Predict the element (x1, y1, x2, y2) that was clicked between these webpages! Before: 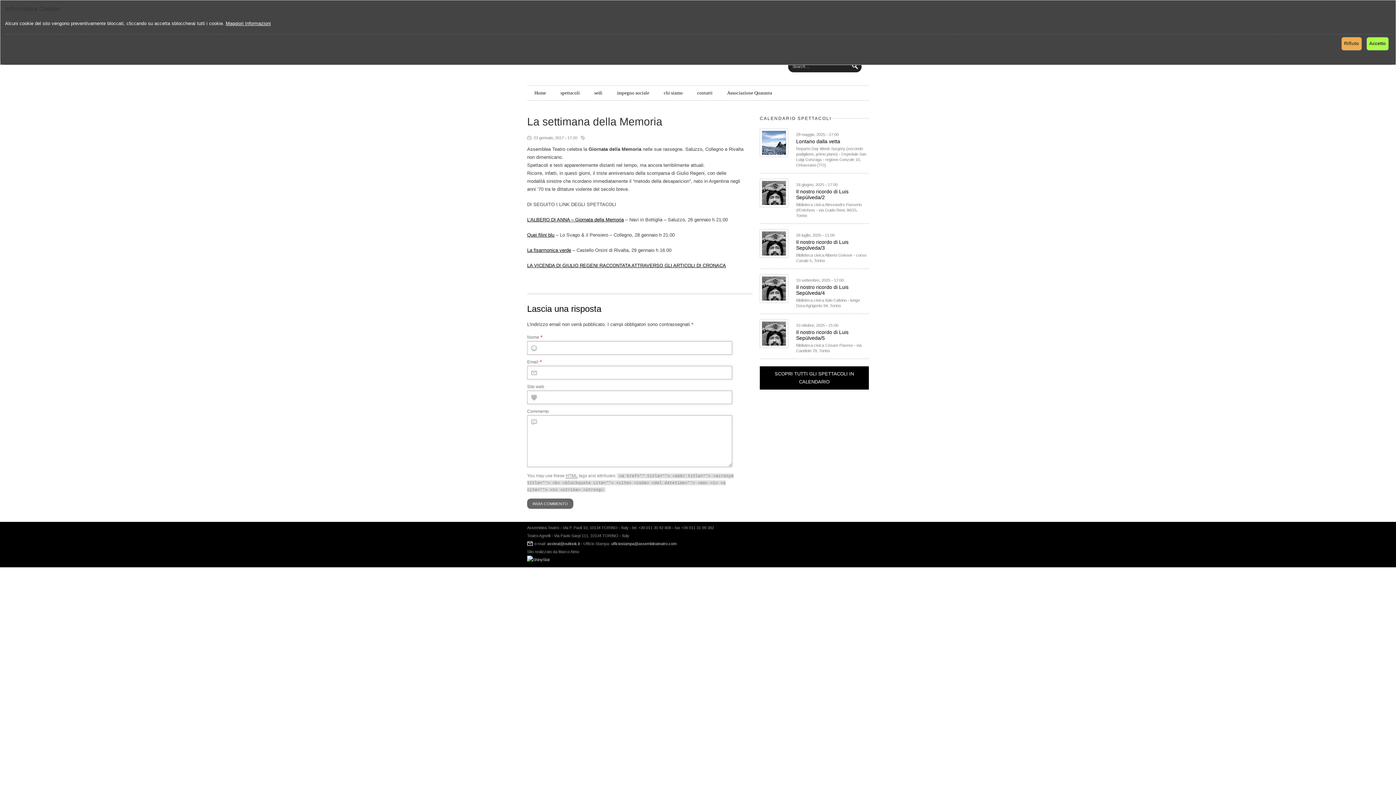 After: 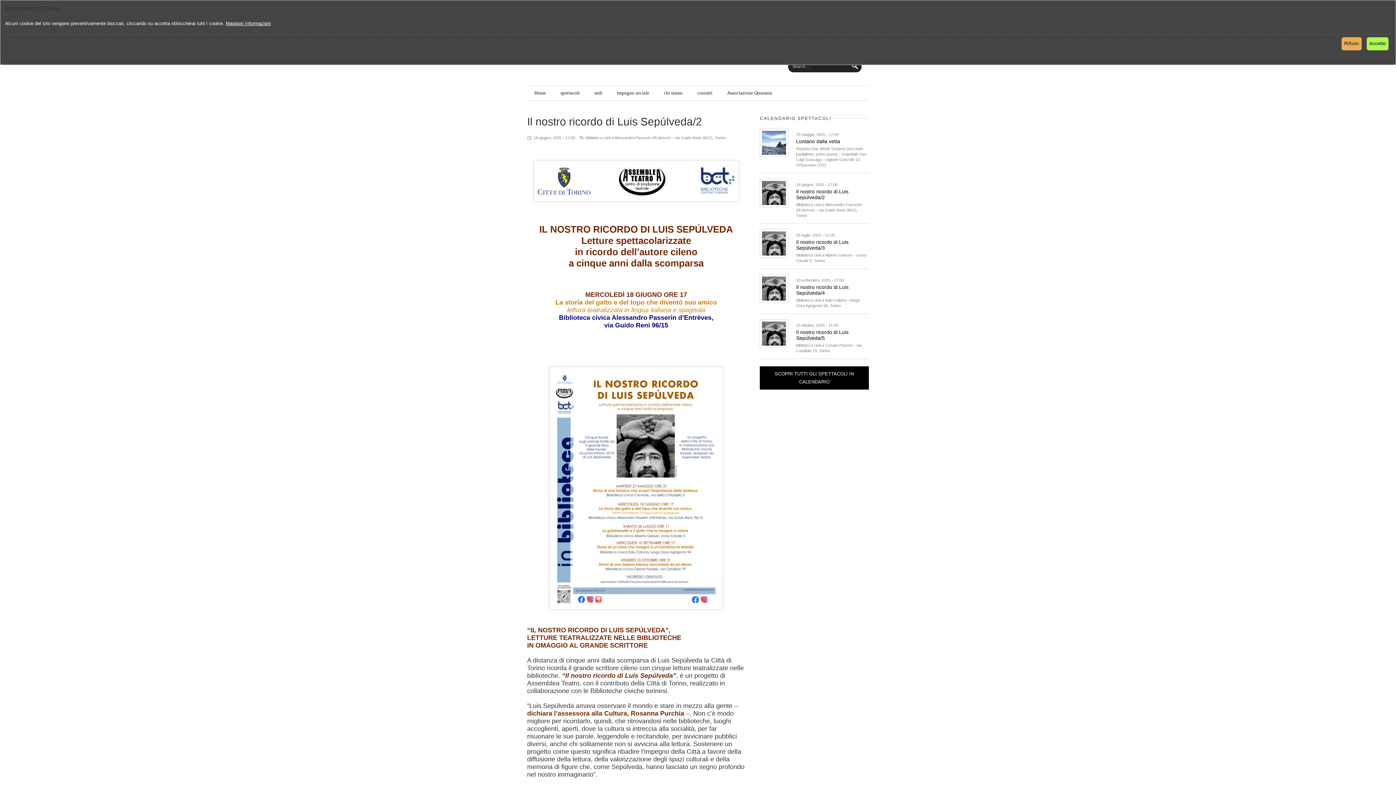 Action: bbox: (760, 202, 788, 208)